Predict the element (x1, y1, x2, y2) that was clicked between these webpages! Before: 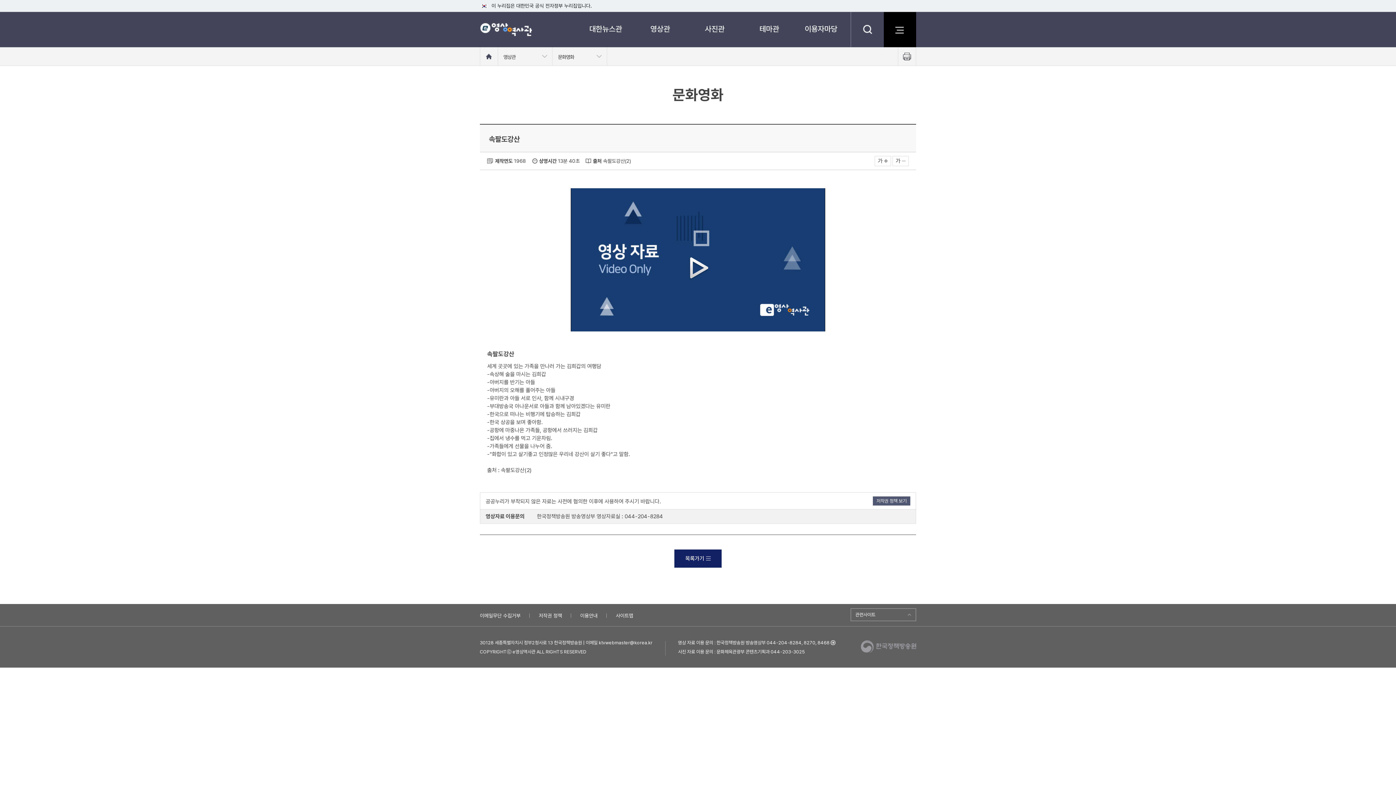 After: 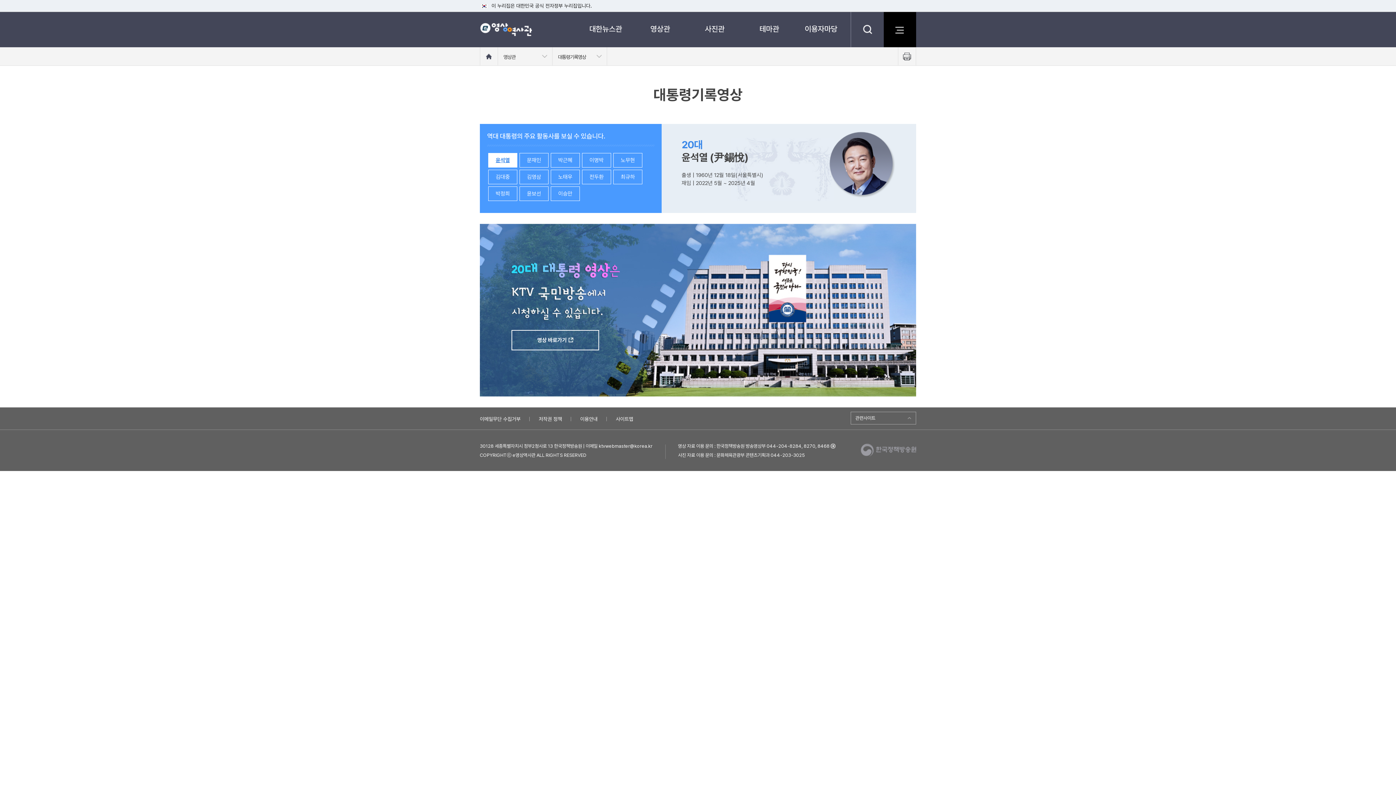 Action: label: 영상관 bbox: (650, 24, 670, 33)